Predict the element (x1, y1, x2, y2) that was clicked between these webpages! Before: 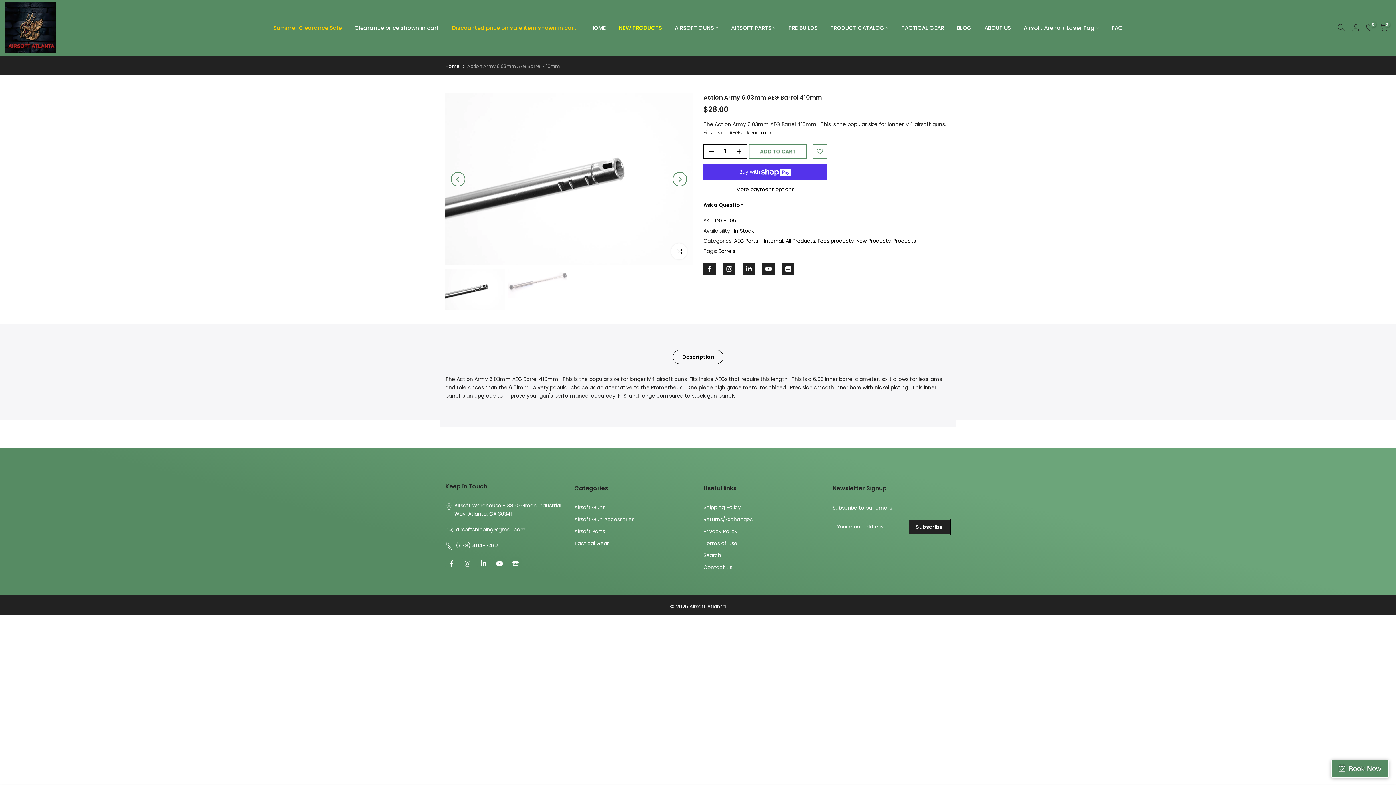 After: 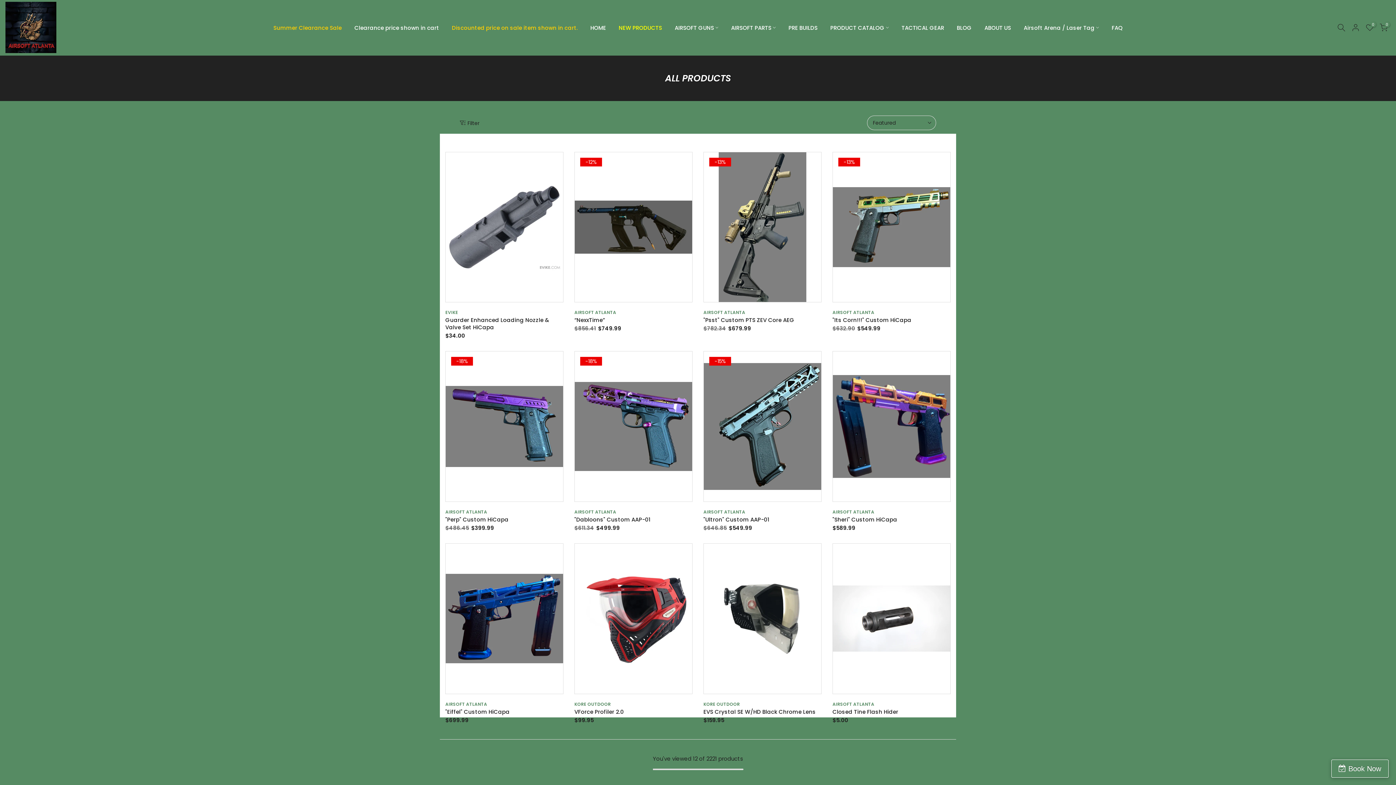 Action: bbox: (785, 236, 816, 245) label: All Products